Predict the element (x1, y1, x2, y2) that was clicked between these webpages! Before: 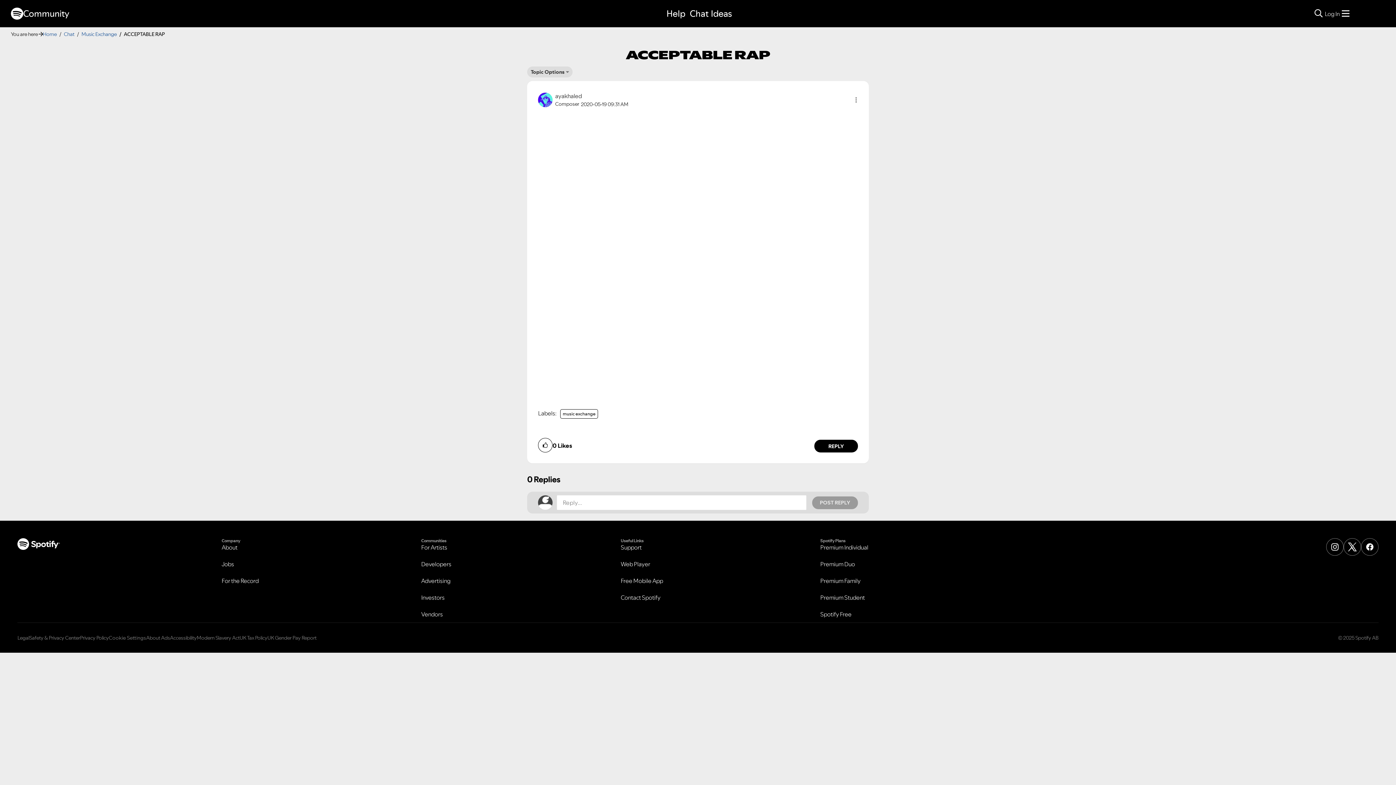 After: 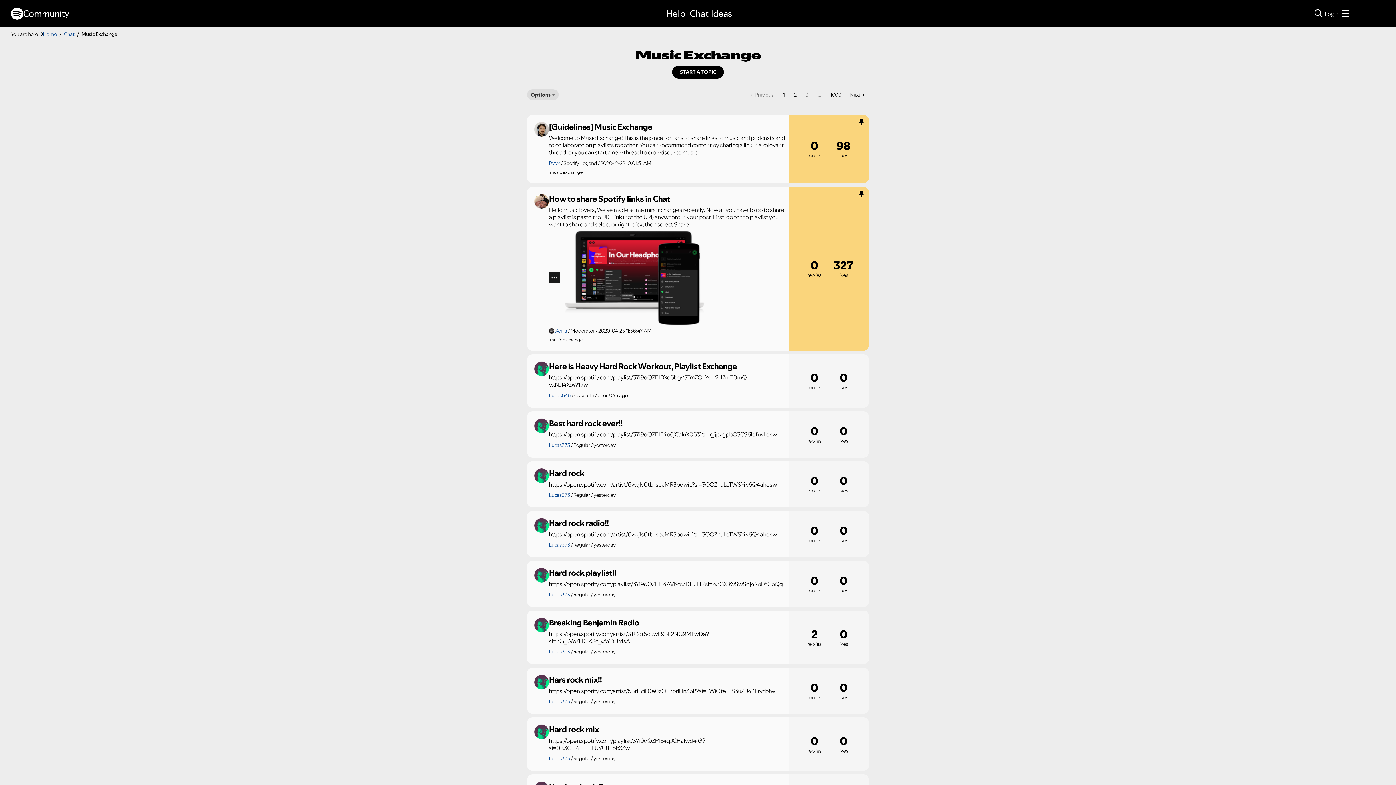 Action: label: Music Exchange bbox: (81, 30, 116, 37)